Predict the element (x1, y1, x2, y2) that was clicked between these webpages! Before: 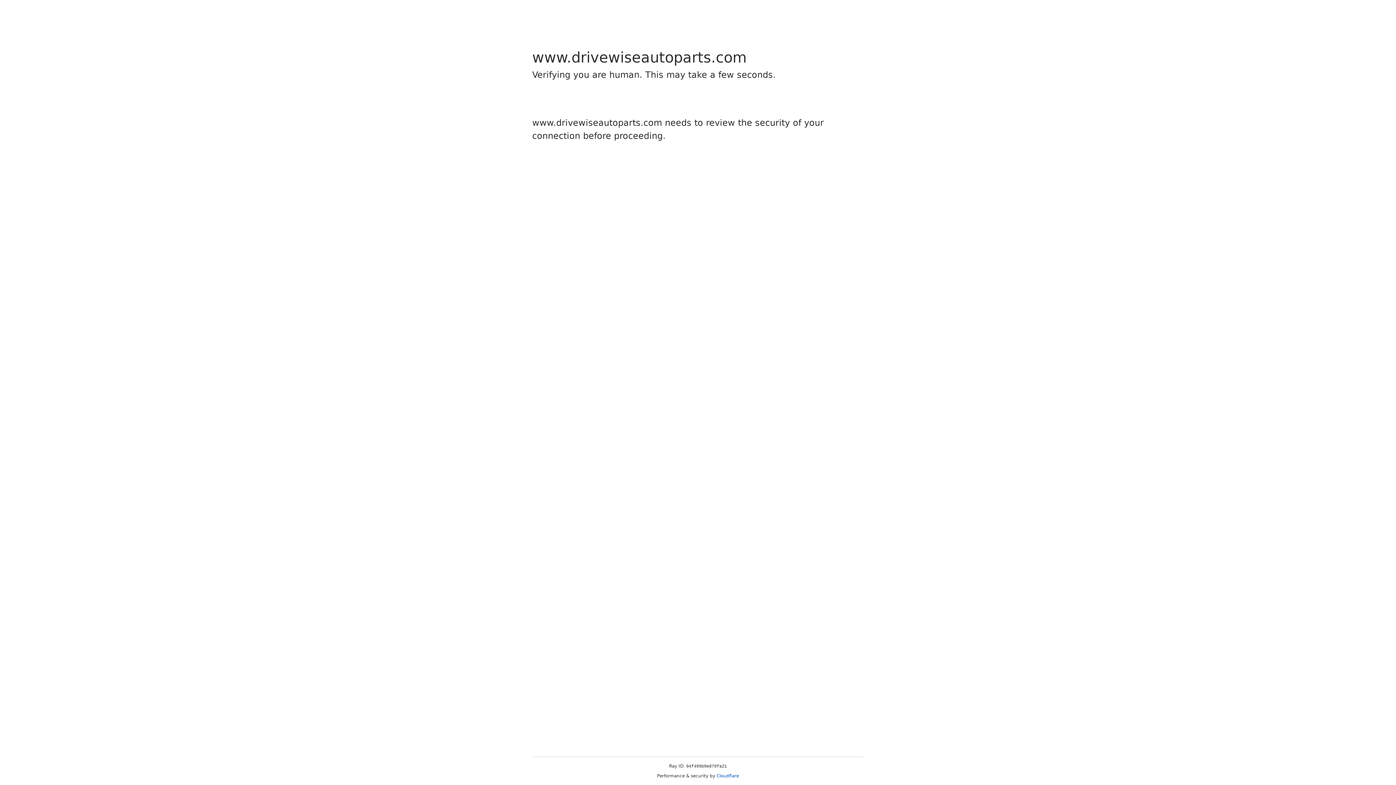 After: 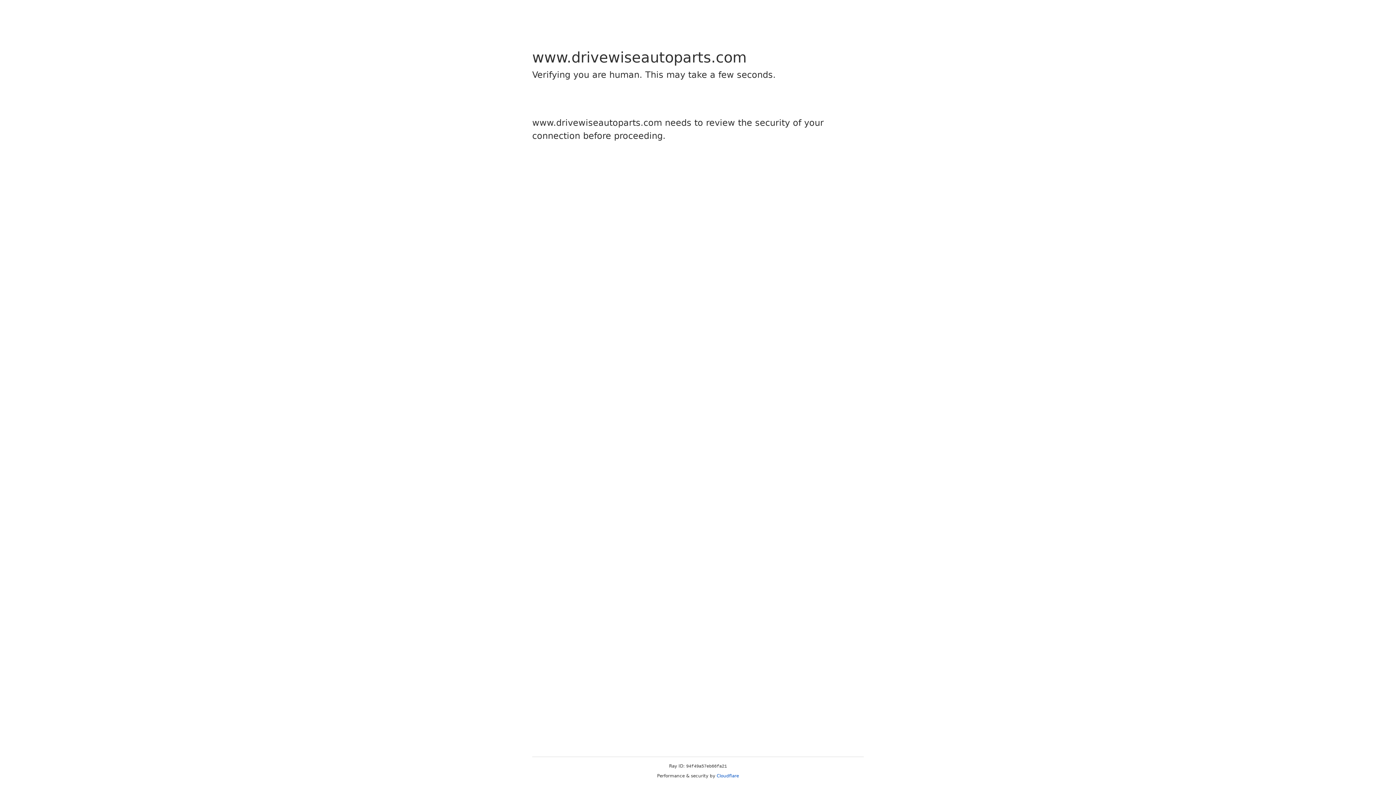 Action: bbox: (716, 773, 739, 778) label: Cloudflare